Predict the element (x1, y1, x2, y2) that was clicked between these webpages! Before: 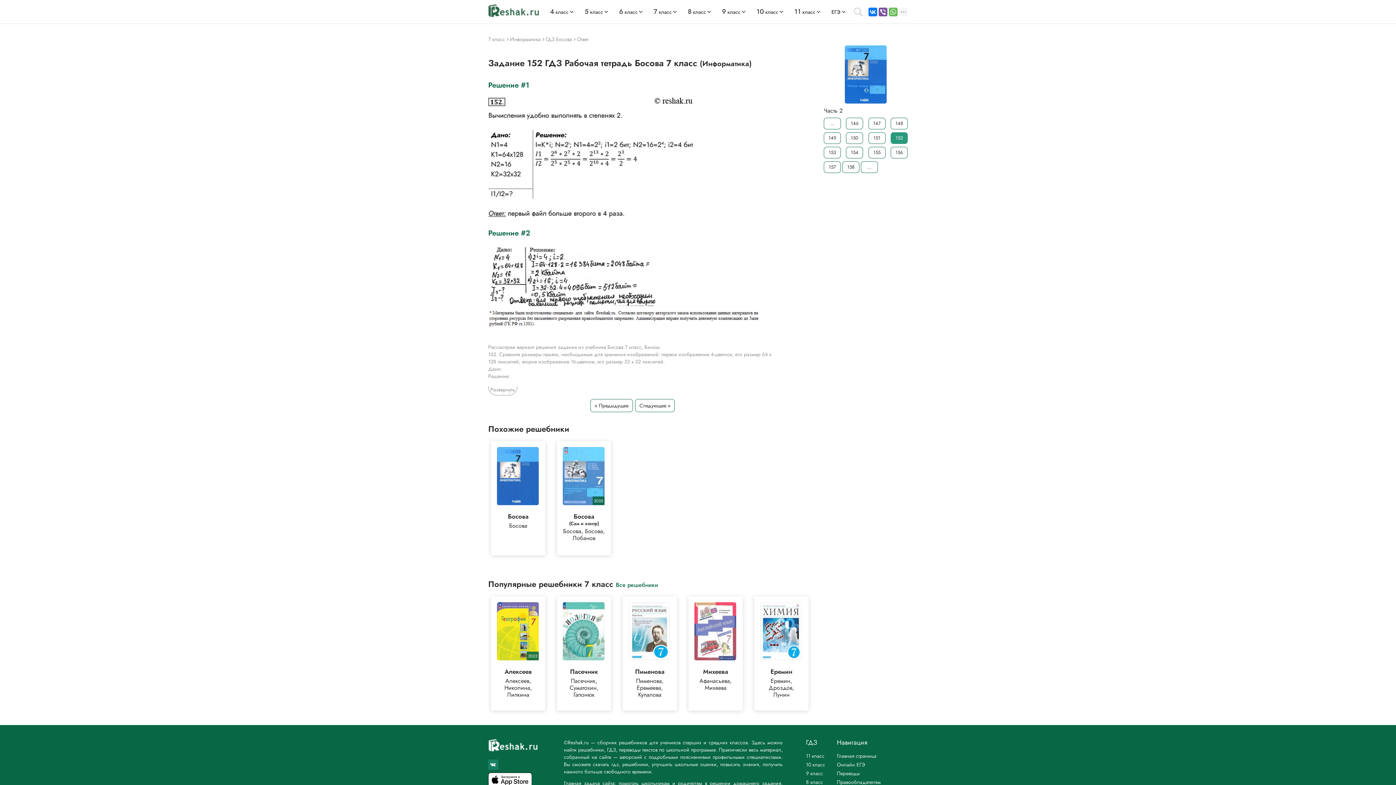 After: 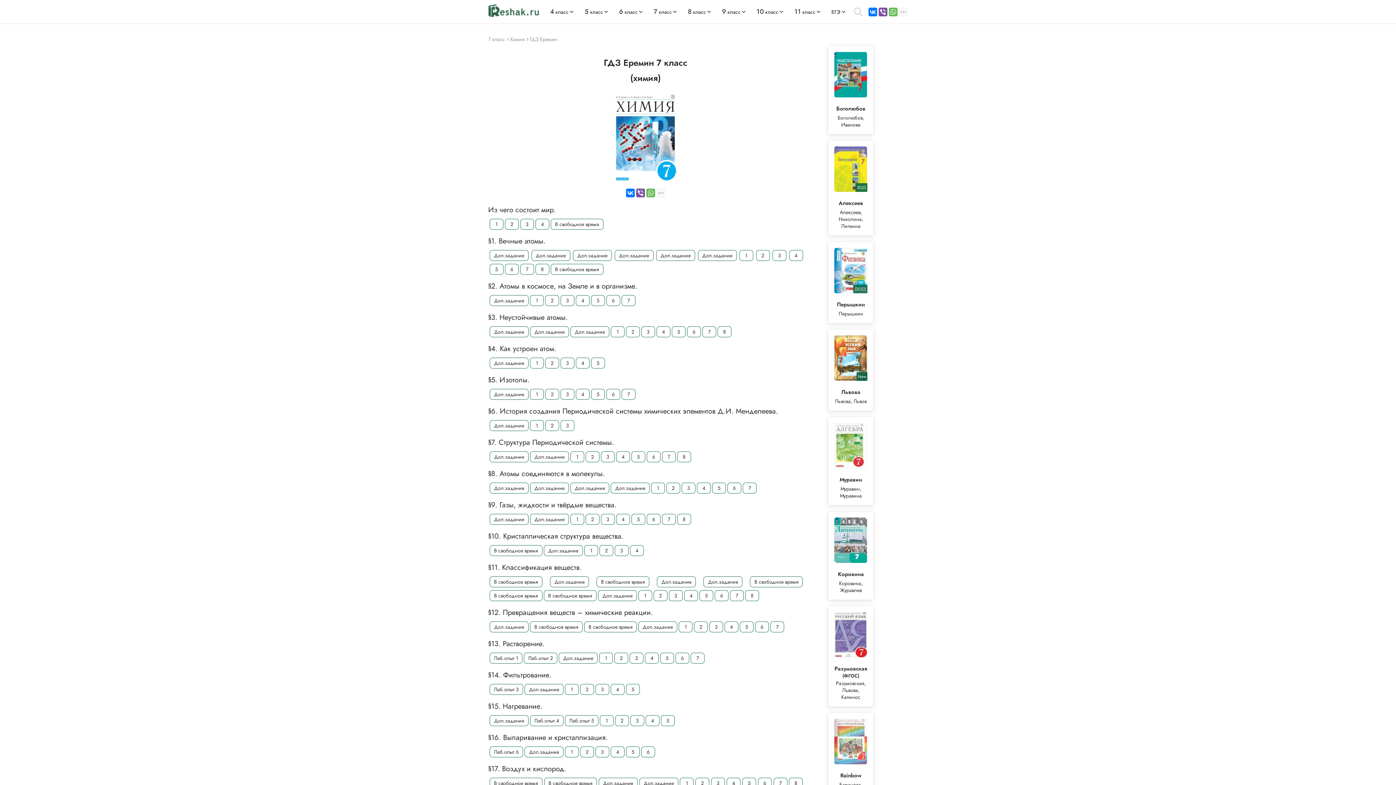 Action: bbox: (754, 596, 808, 710) label: Еремин
Еремин, Дроздов, Лунин